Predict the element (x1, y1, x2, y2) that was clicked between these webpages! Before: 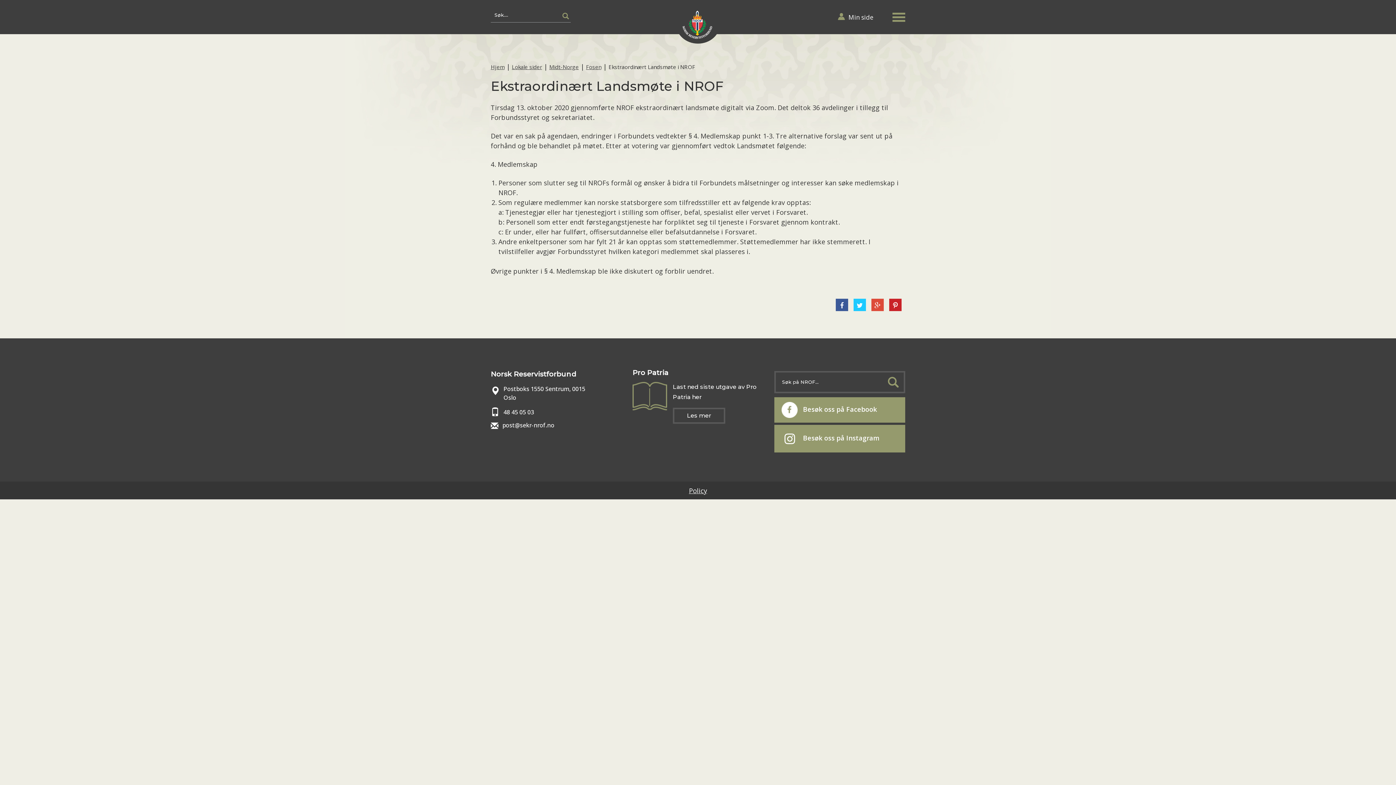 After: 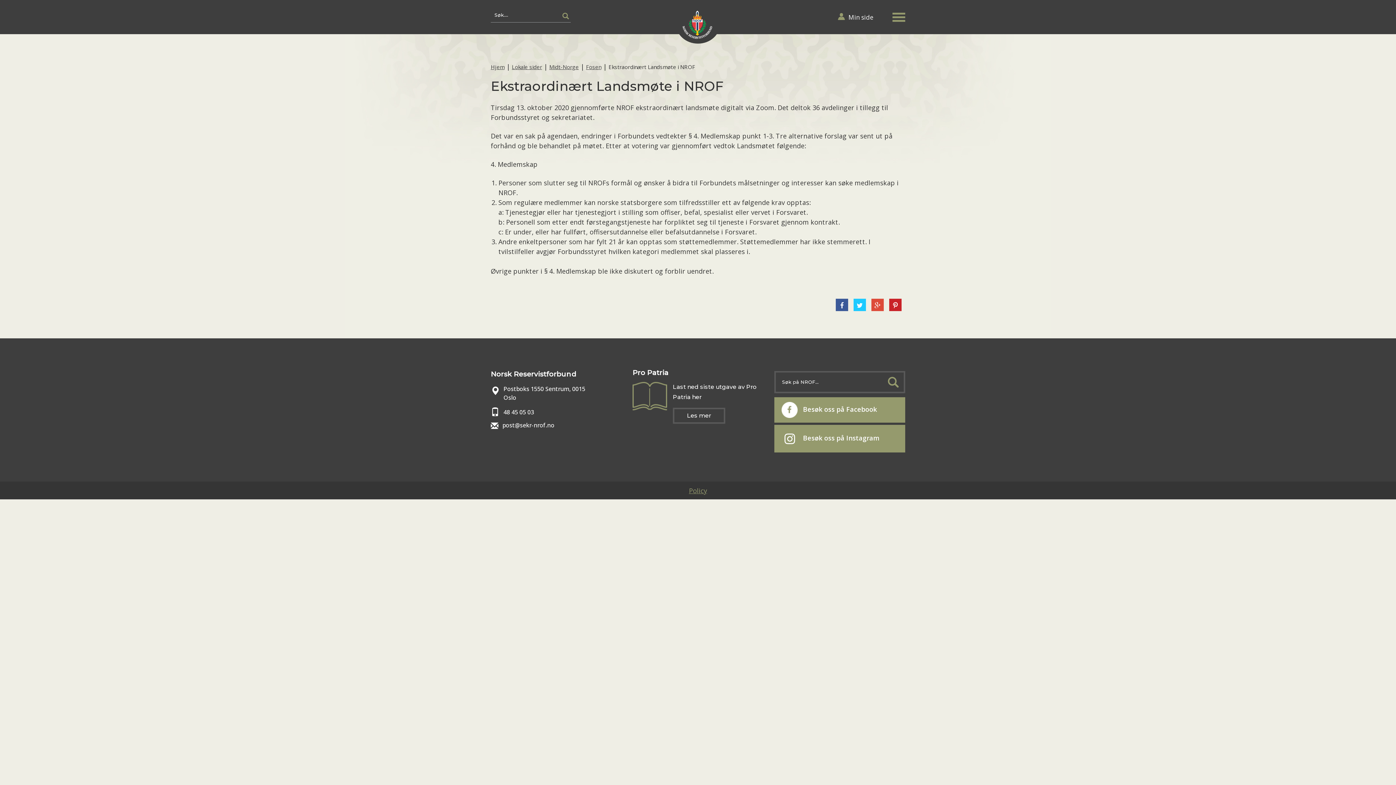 Action: bbox: (689, 486, 707, 495) label: Policy